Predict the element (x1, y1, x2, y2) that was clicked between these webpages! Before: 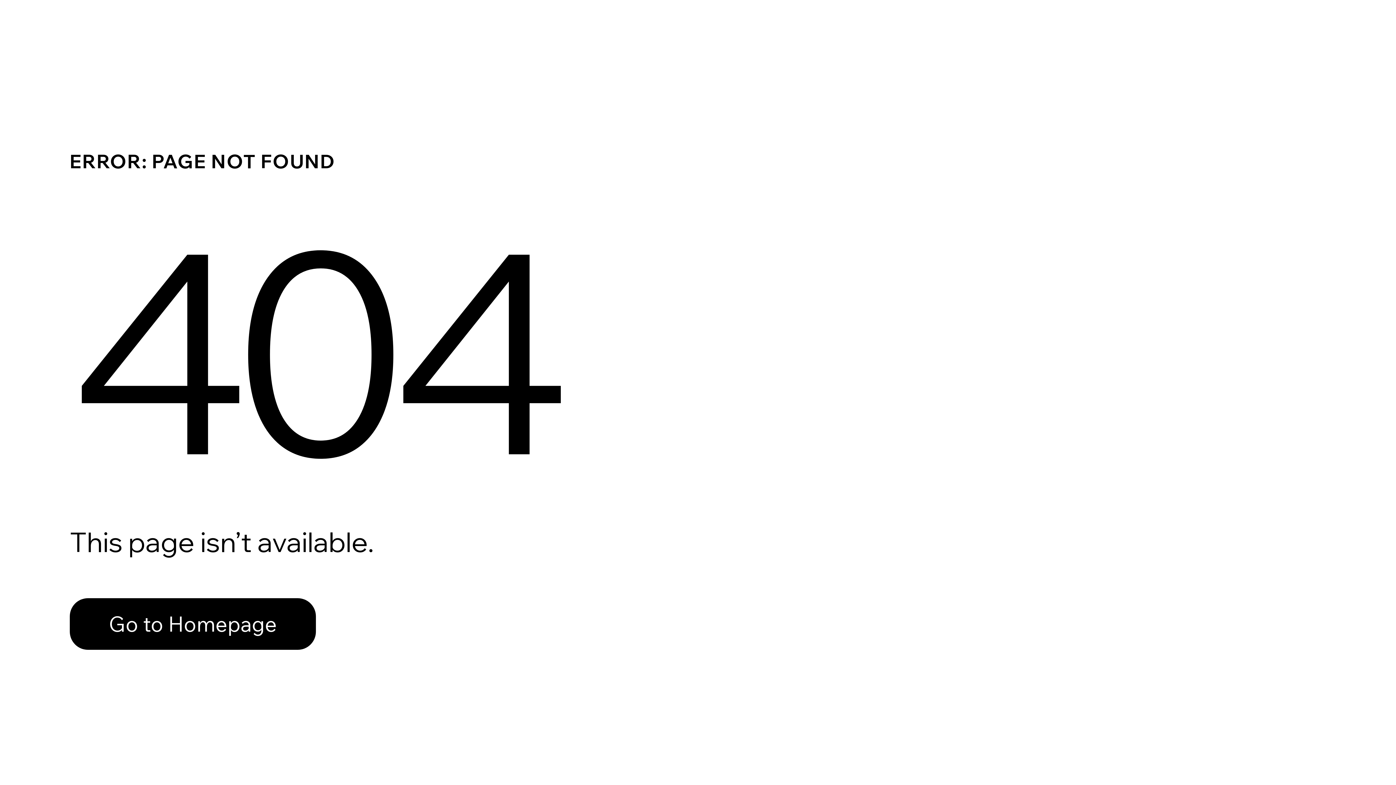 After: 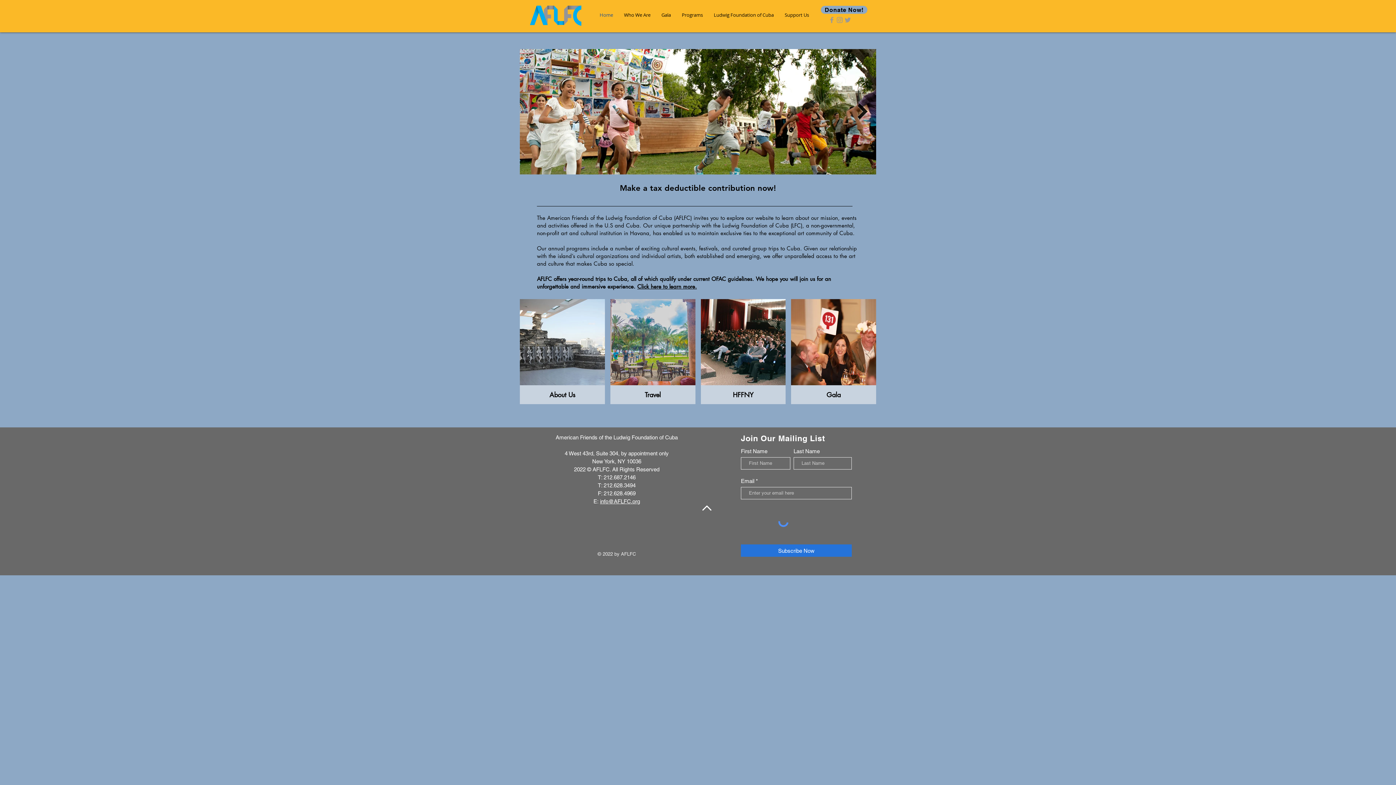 Action: label: Go to Homepage bbox: (69, 598, 316, 650)